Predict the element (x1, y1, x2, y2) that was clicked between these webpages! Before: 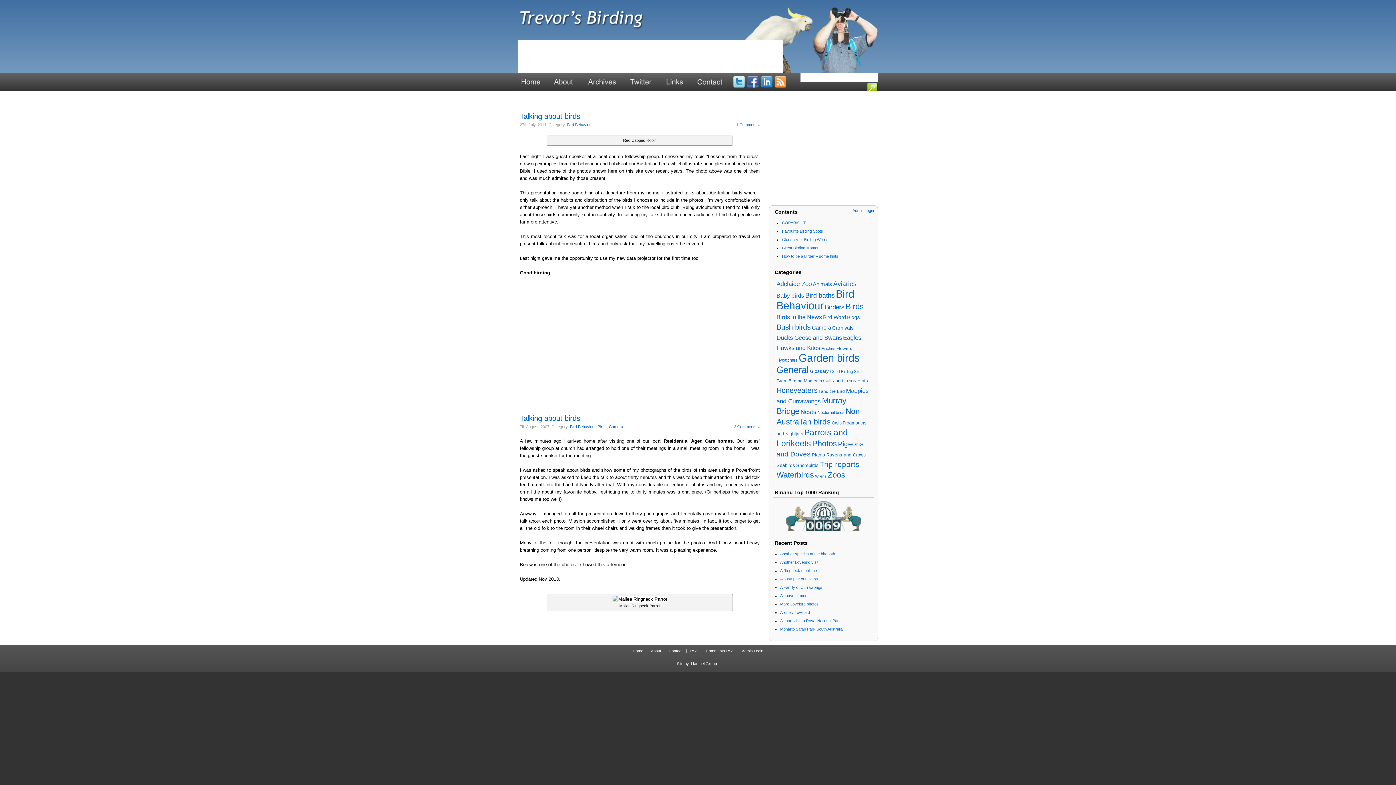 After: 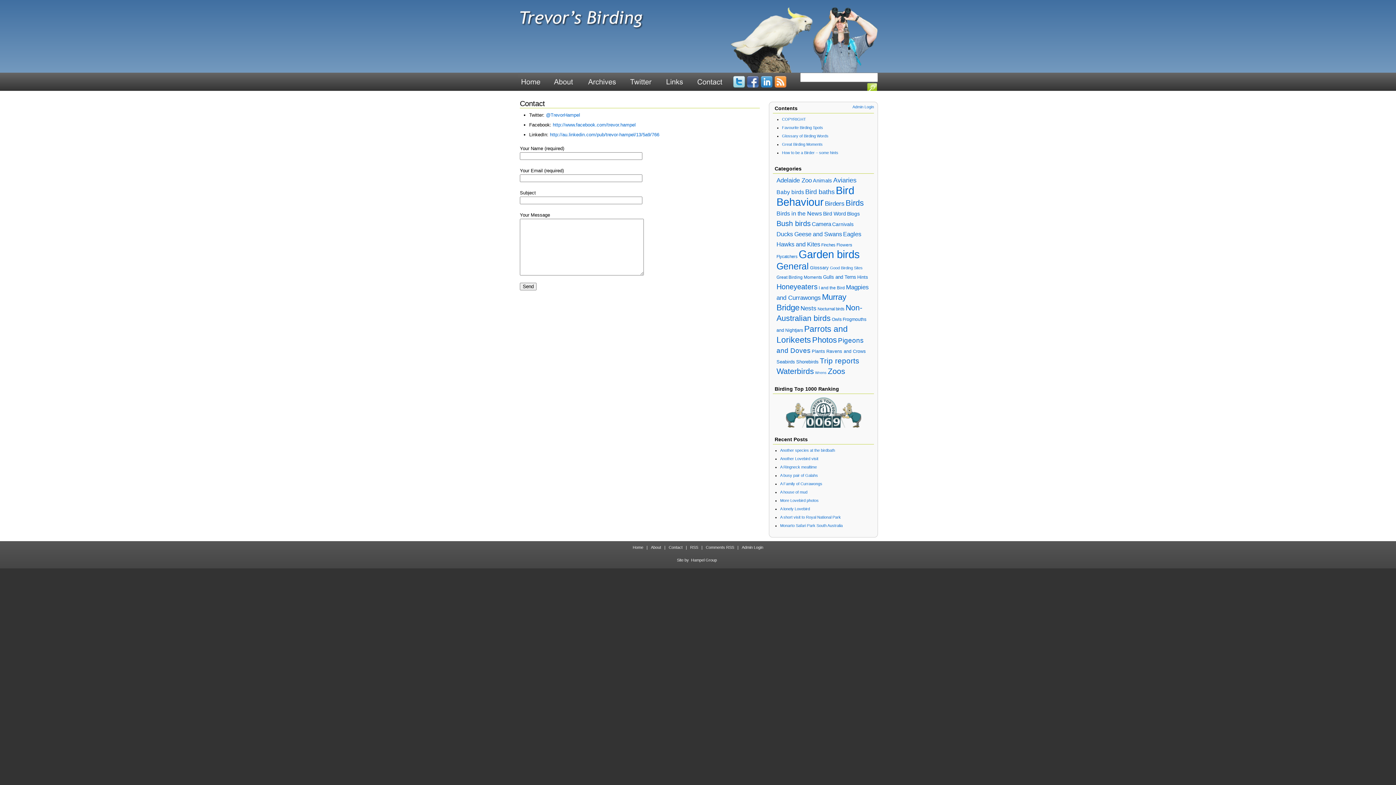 Action: bbox: (668, 649, 682, 653) label: Contact